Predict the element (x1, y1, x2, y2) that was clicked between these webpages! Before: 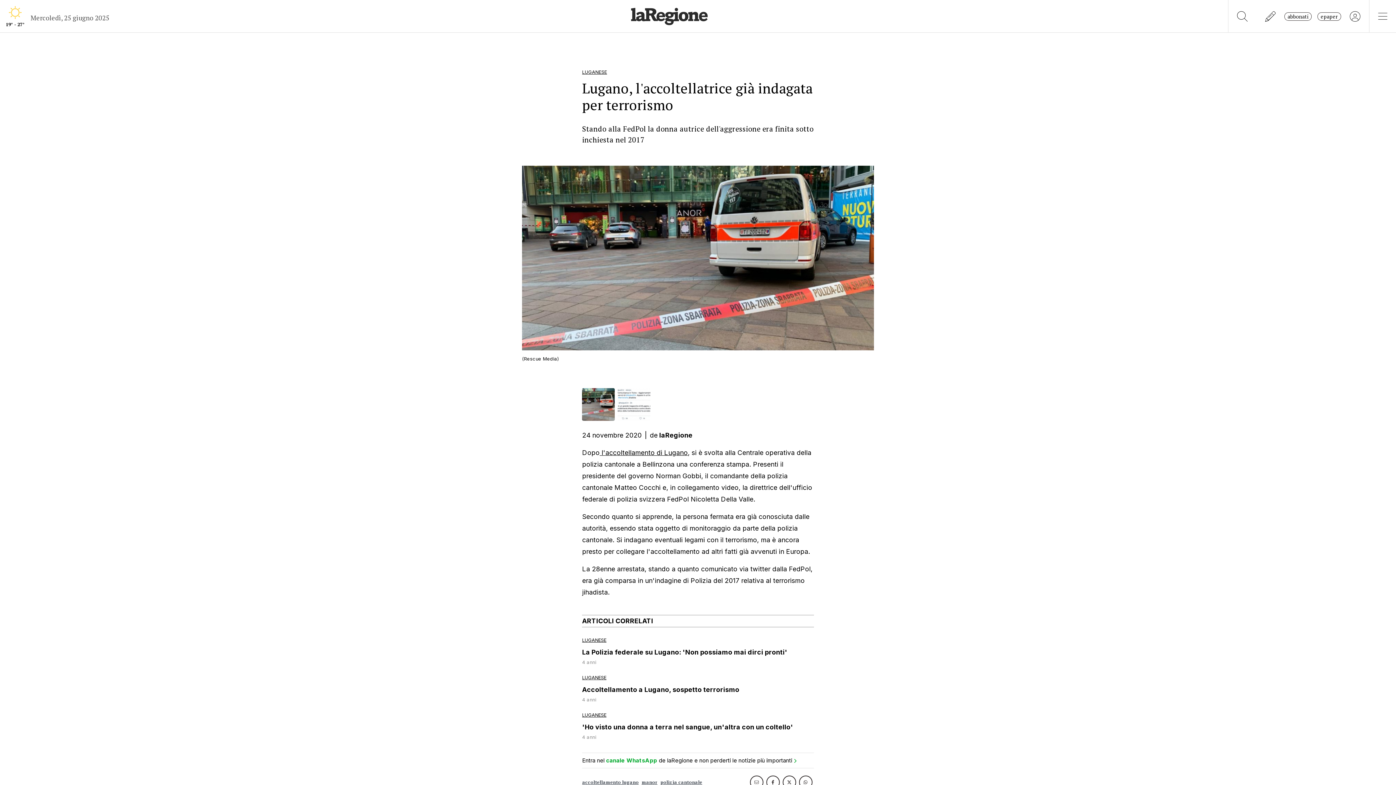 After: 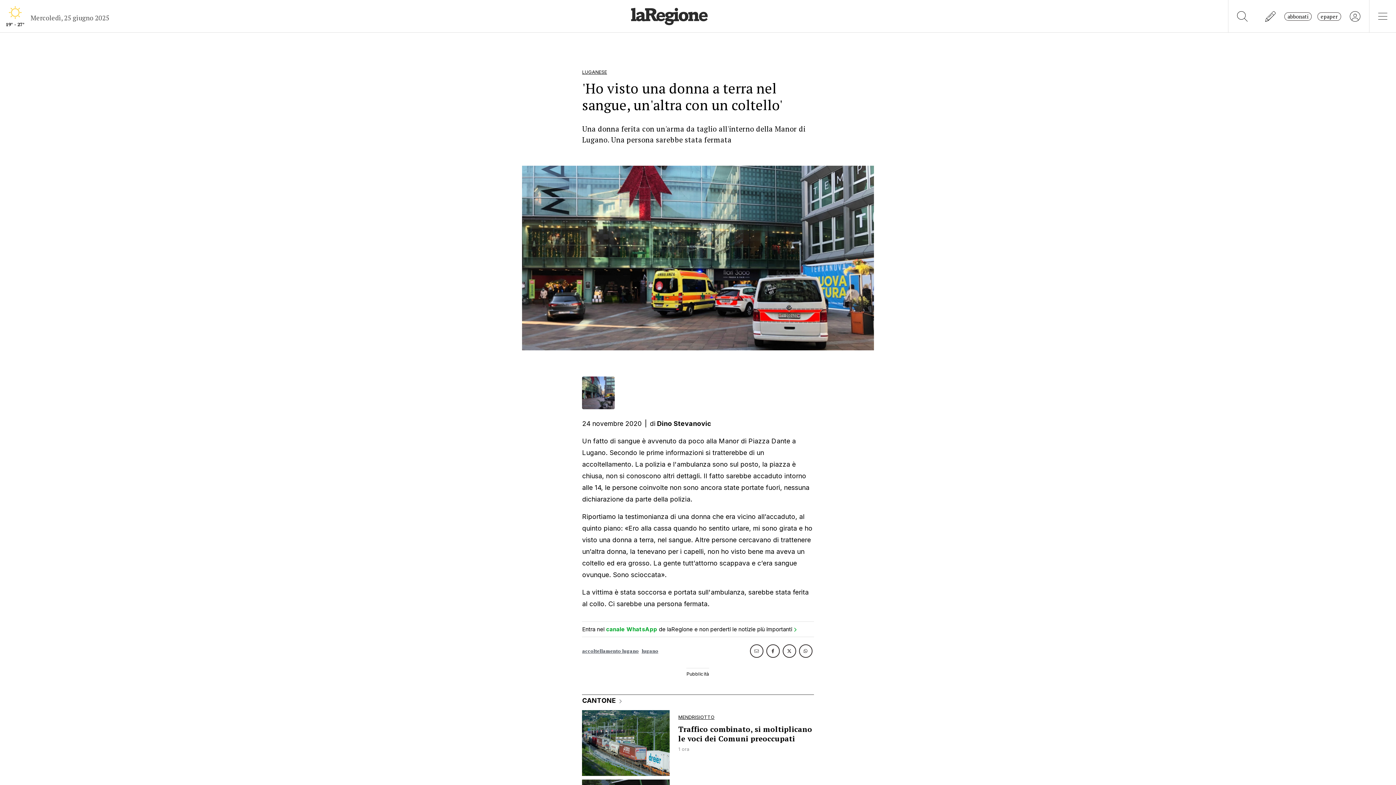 Action: label: LUGANESE
'Ho visto una donna a terra nel sangue, un'altra con un coltello'
4 anni bbox: (582, 709, 814, 743)